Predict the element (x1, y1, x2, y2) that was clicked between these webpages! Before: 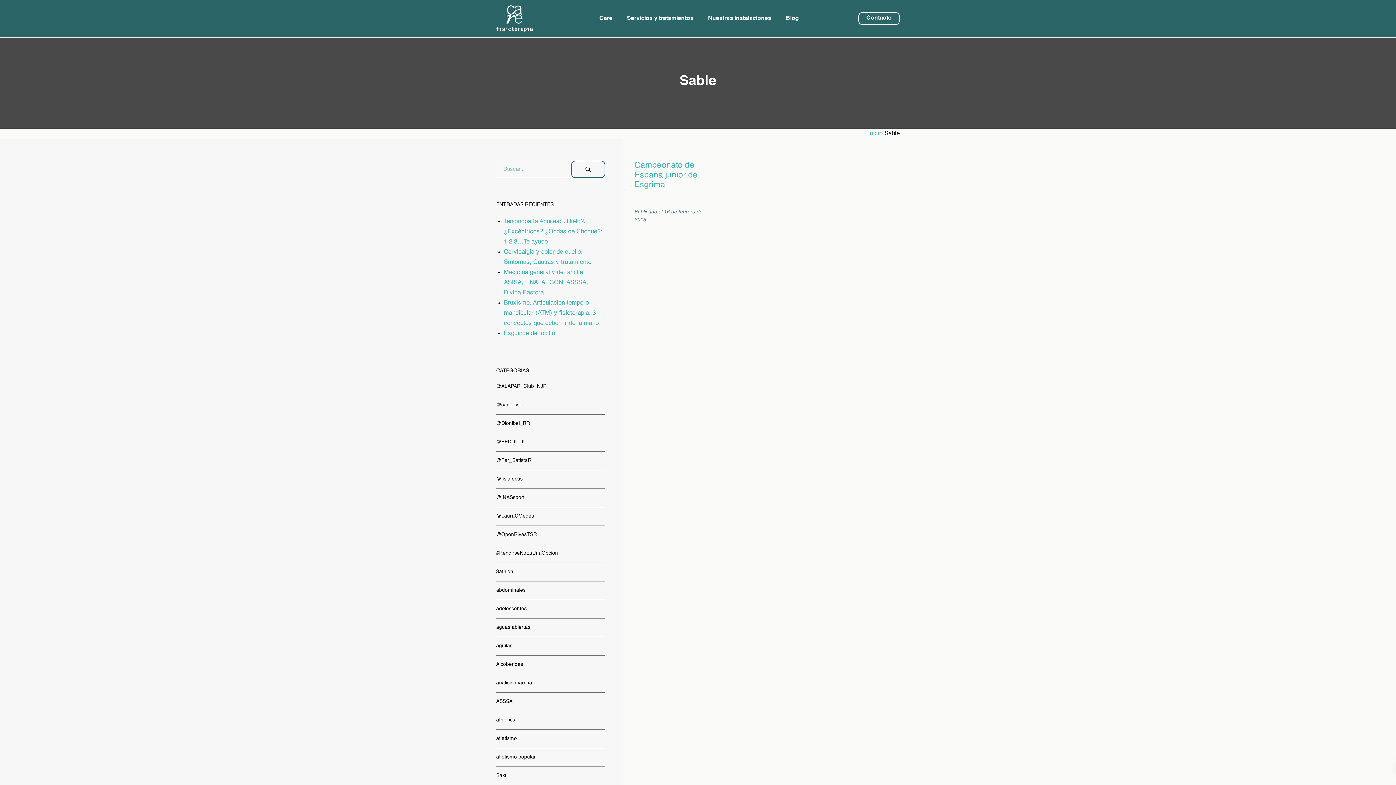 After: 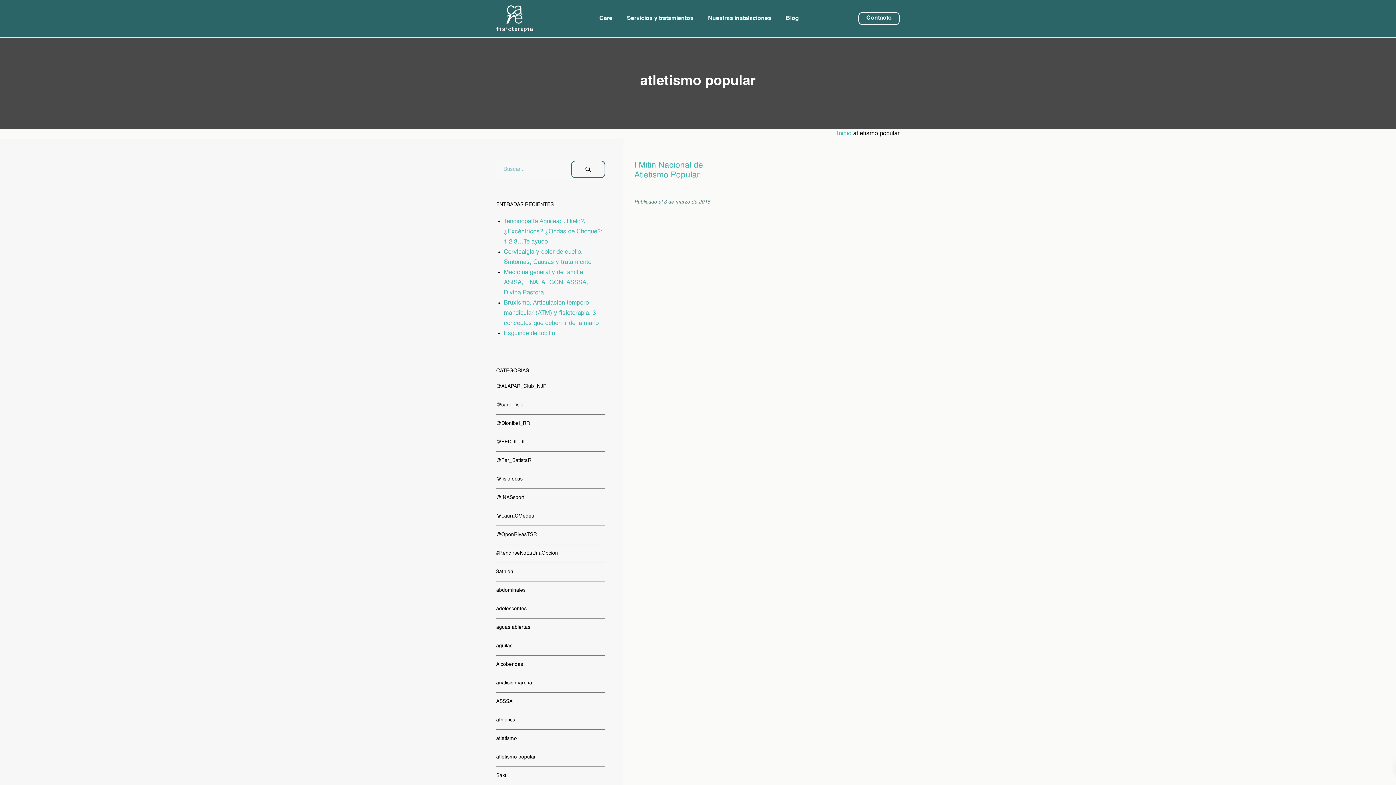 Action: bbox: (496, 748, 536, 766) label: atletismo popular